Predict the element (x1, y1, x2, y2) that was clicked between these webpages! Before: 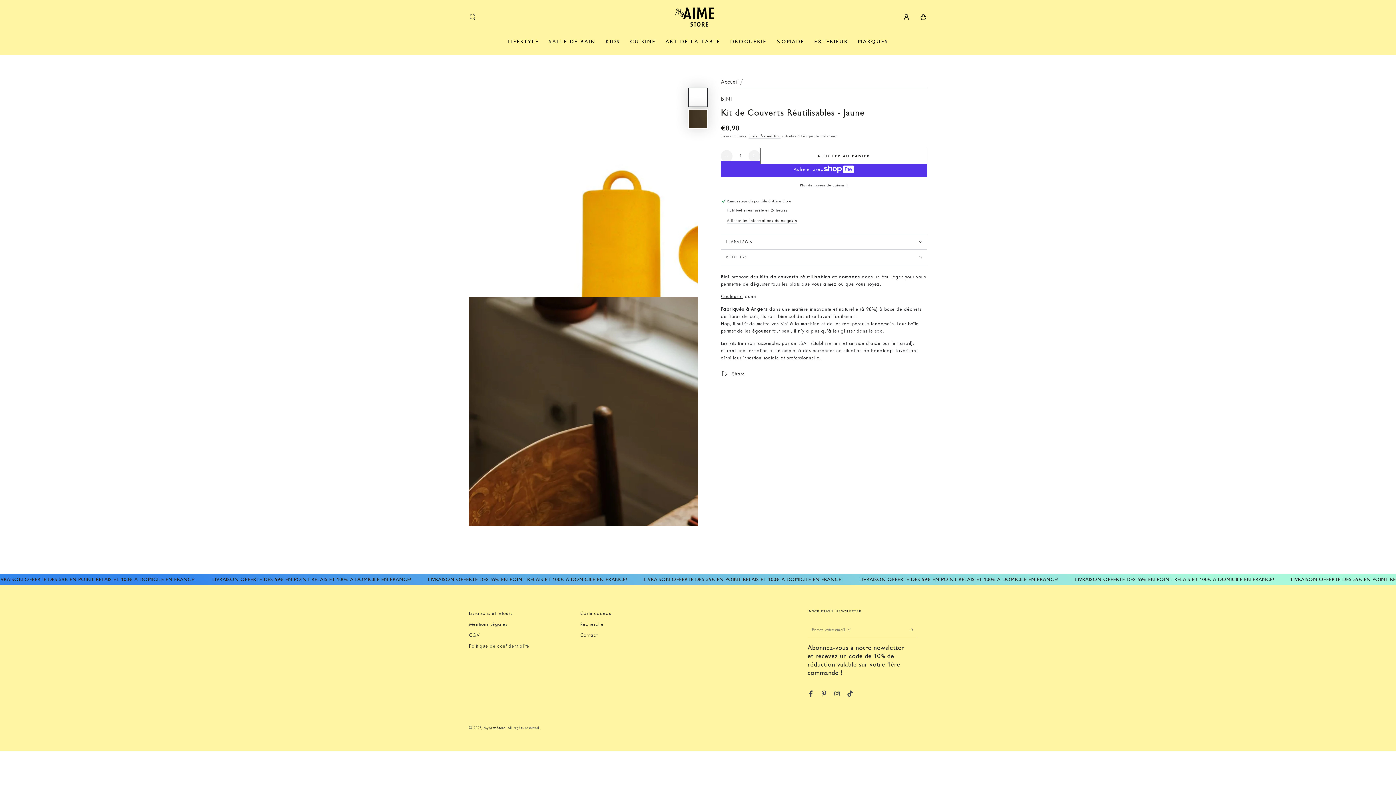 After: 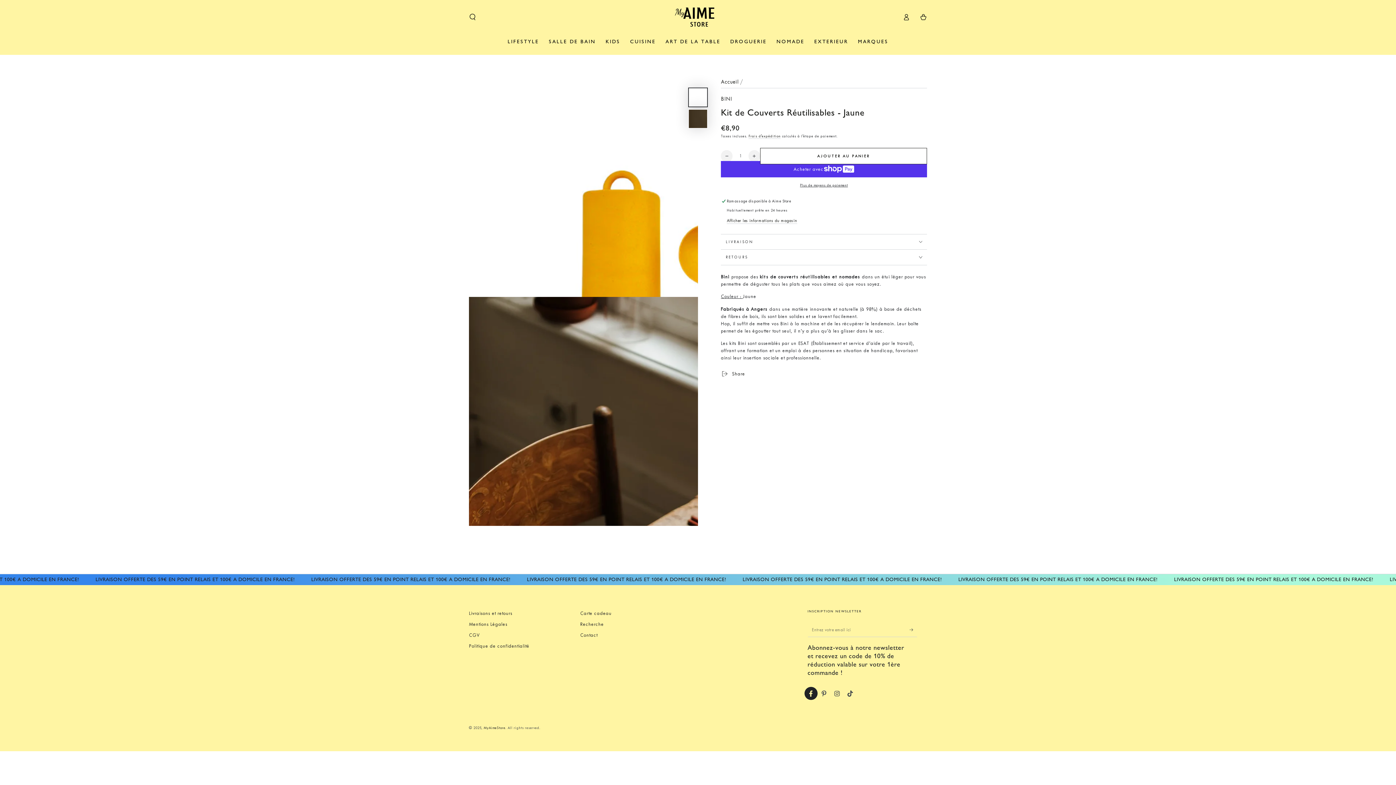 Action: label: Facebook bbox: (804, 687, 817, 700)